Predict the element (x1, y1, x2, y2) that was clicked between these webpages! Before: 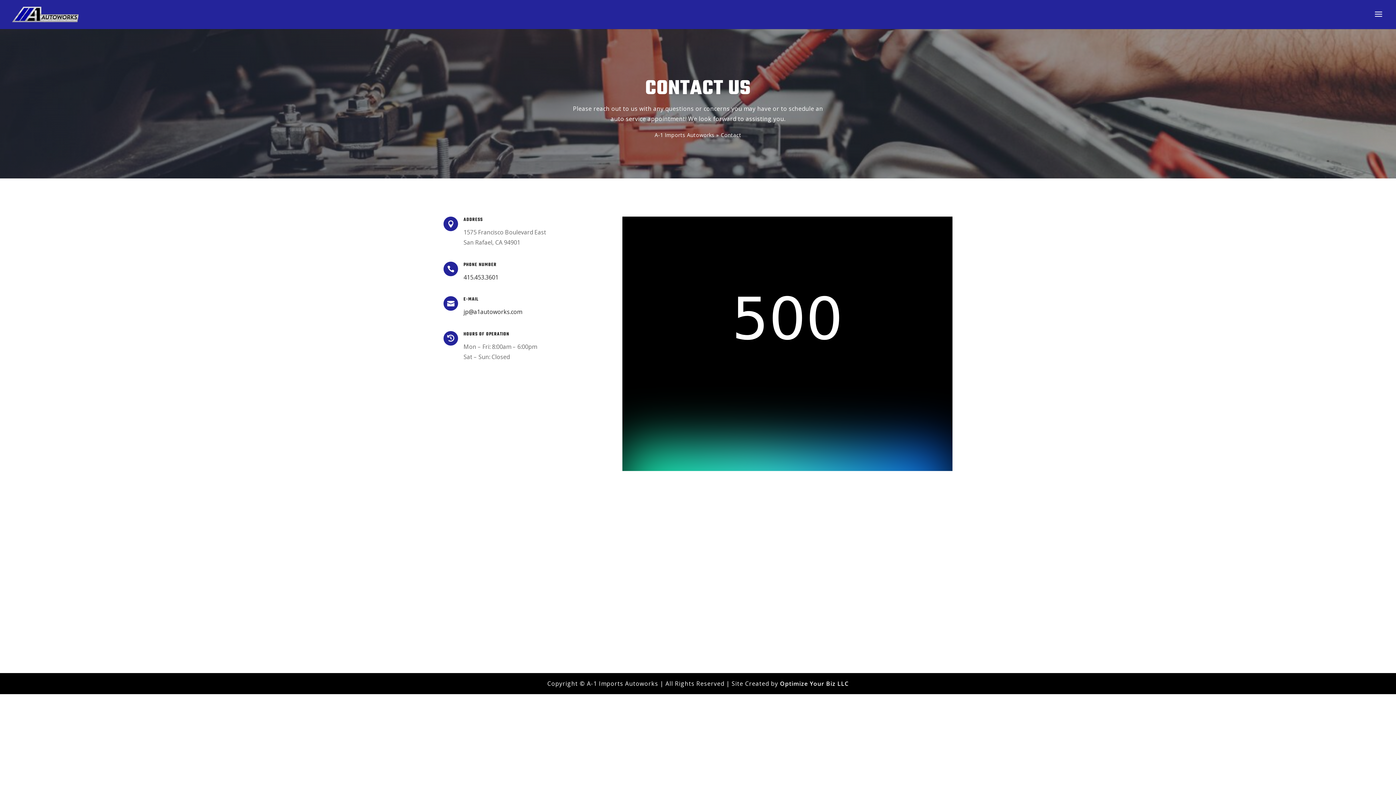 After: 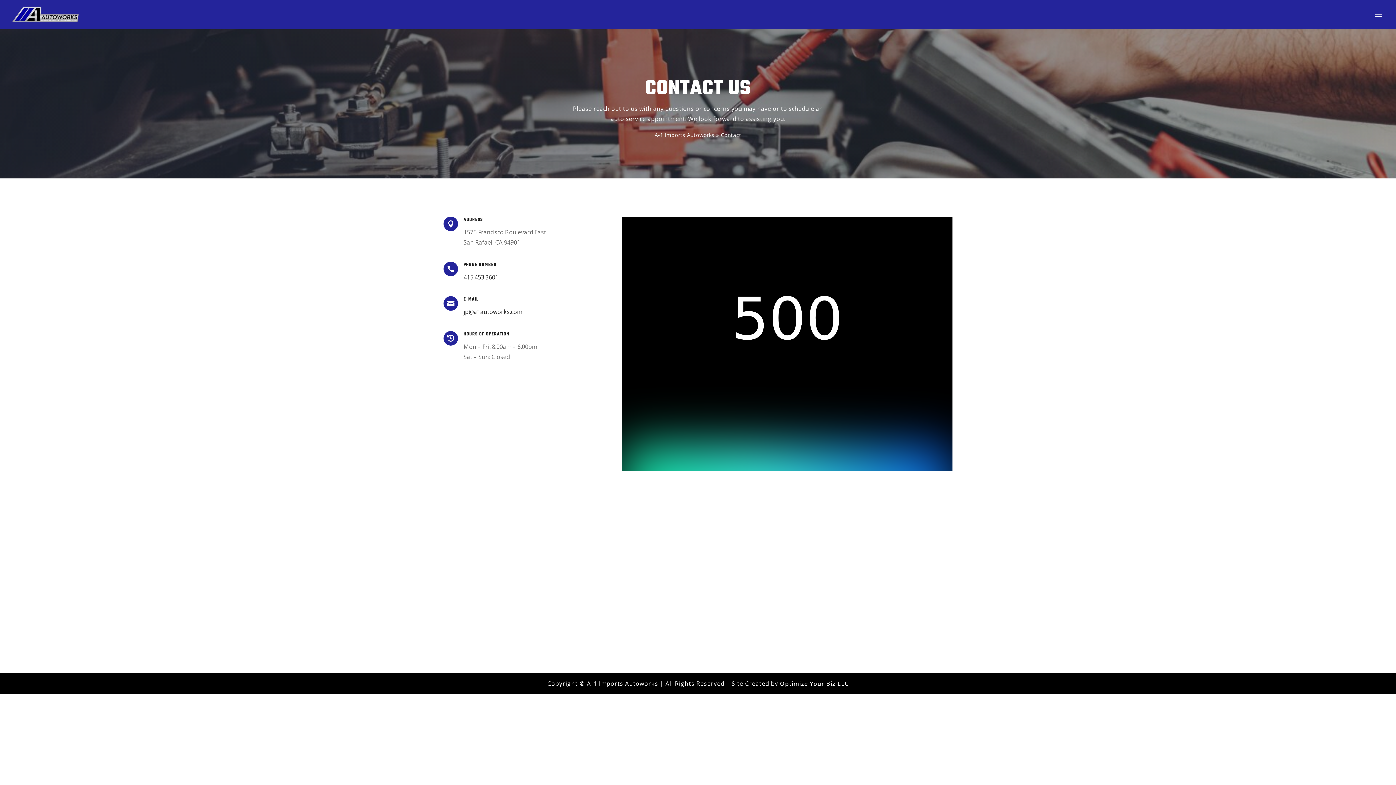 Action: bbox: (780, 680, 848, 688) label: Optimize Your Biz LLC